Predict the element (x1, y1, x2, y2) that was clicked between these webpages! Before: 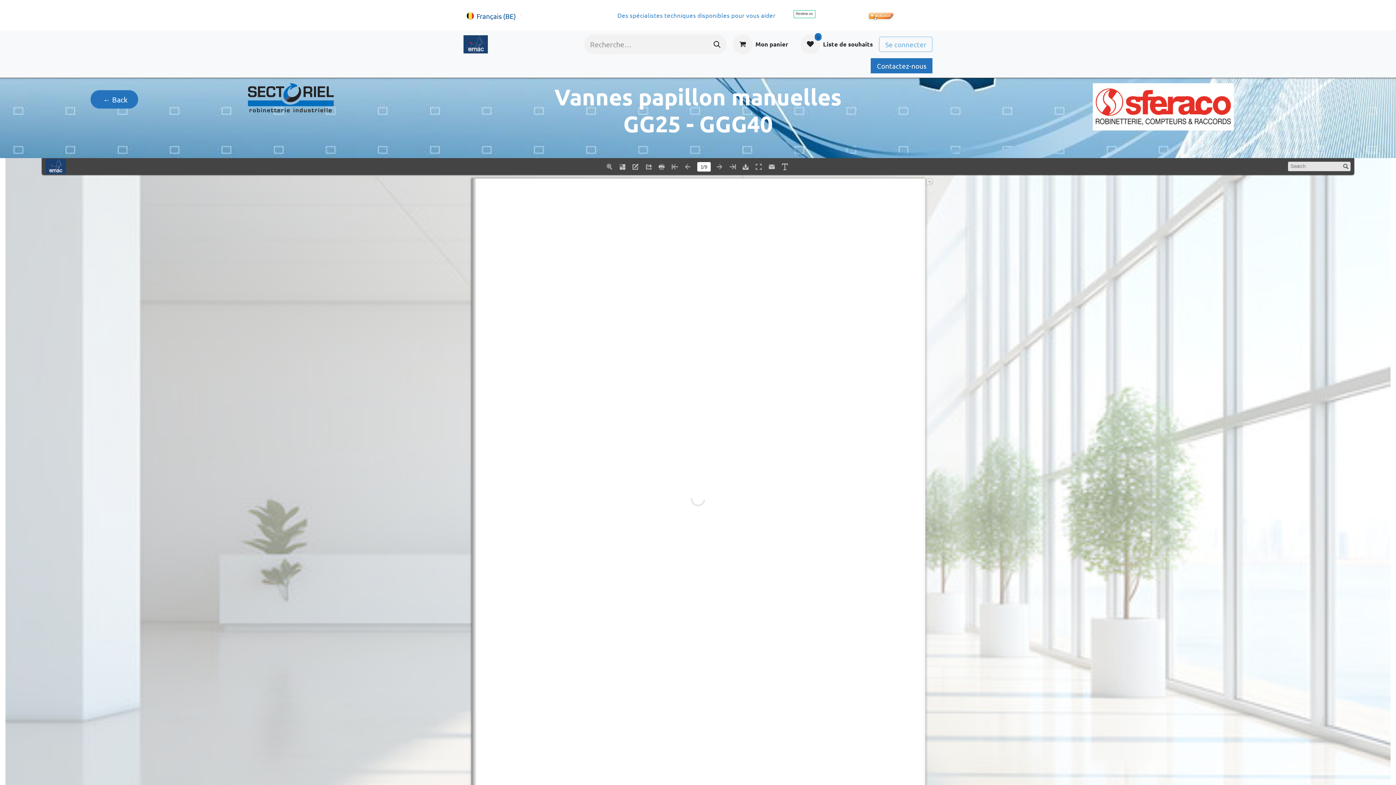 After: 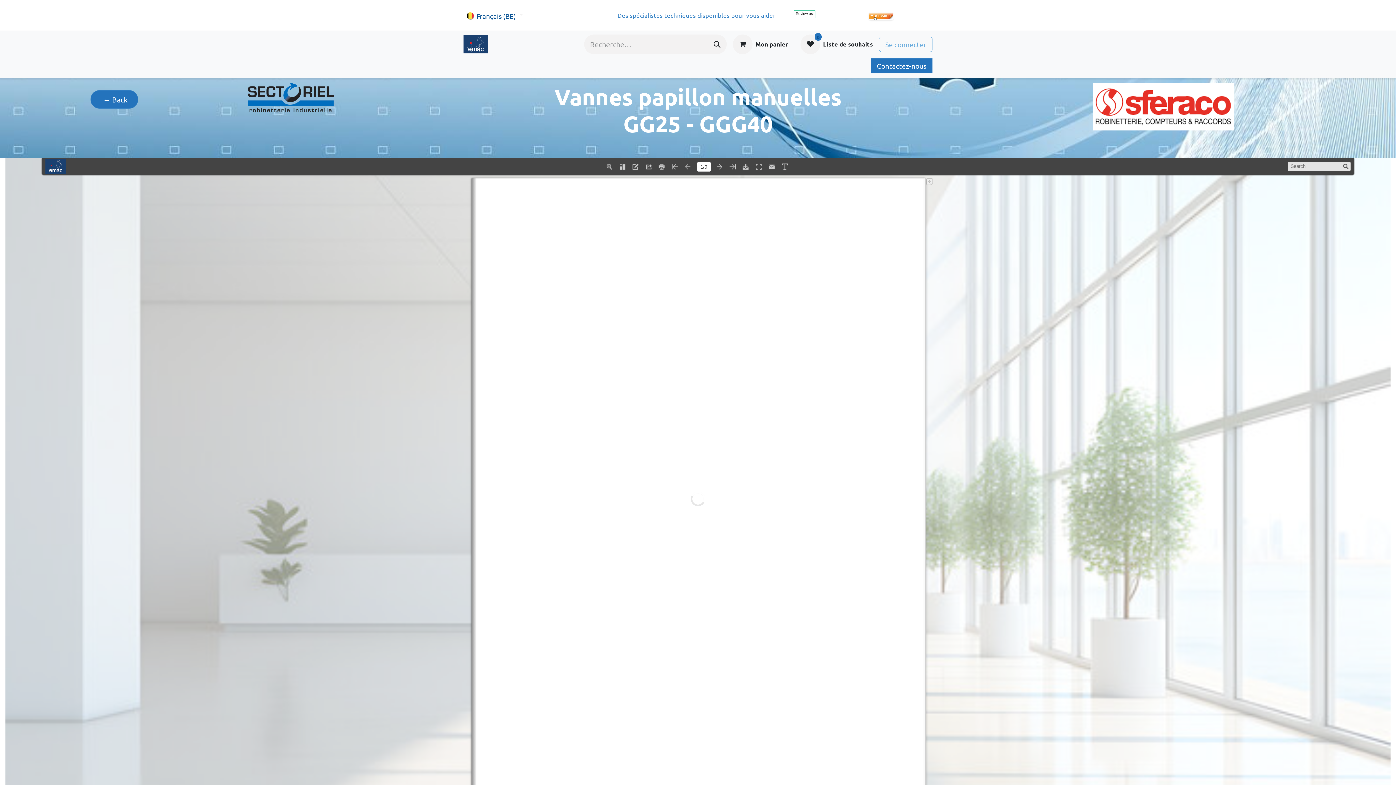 Action: bbox: (463, 59, 525, 76) label: Hydraulique 